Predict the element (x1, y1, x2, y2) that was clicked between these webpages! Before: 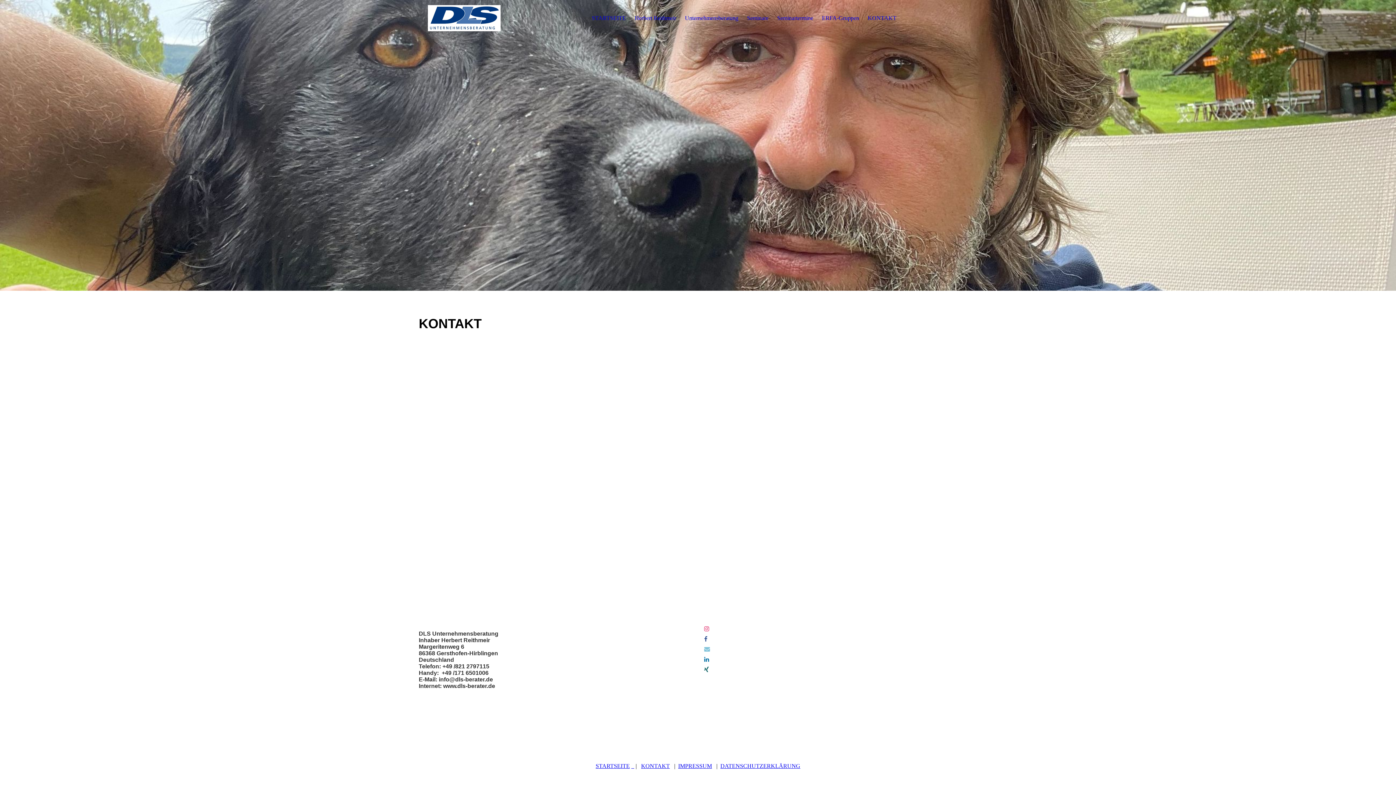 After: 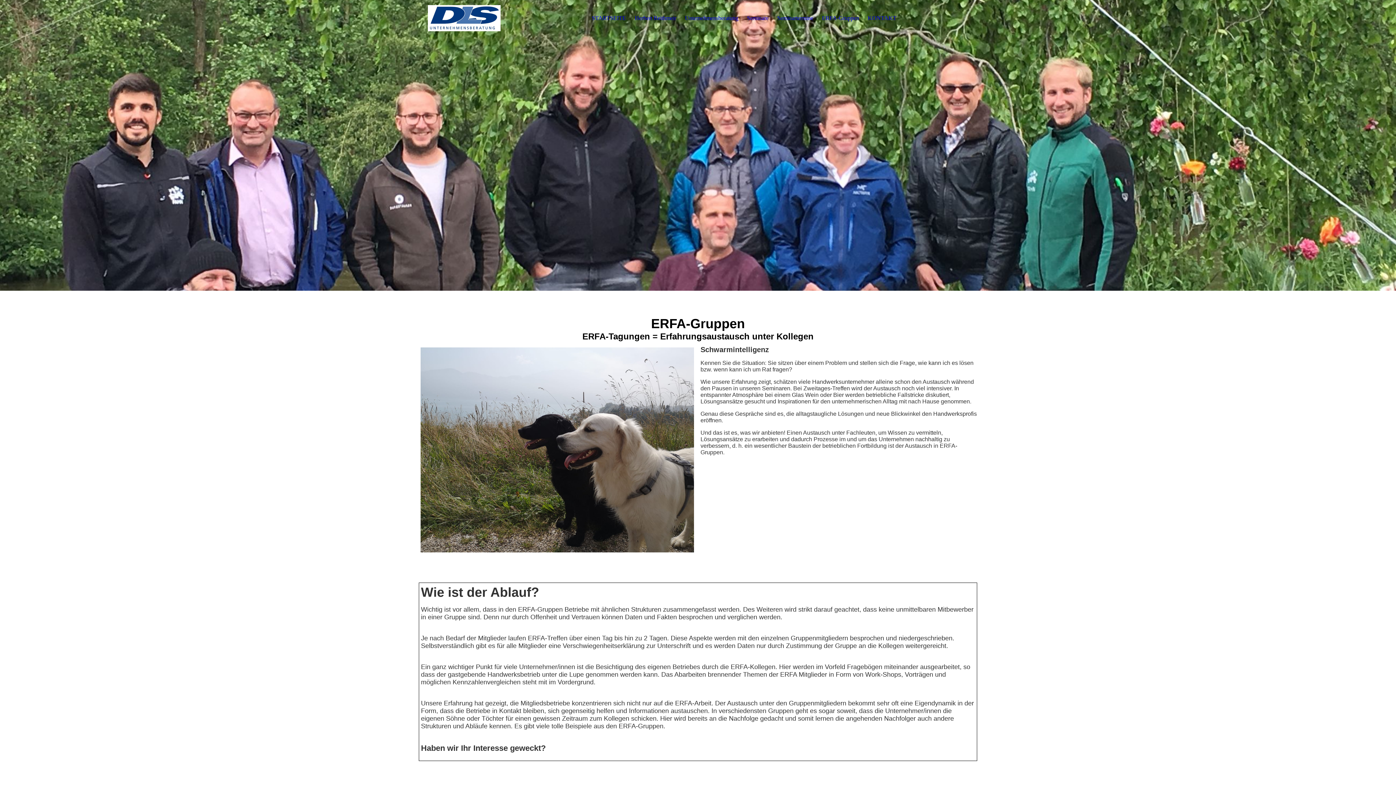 Action: label: ERFA-Gruppen bbox: (822, 14, 859, 21)